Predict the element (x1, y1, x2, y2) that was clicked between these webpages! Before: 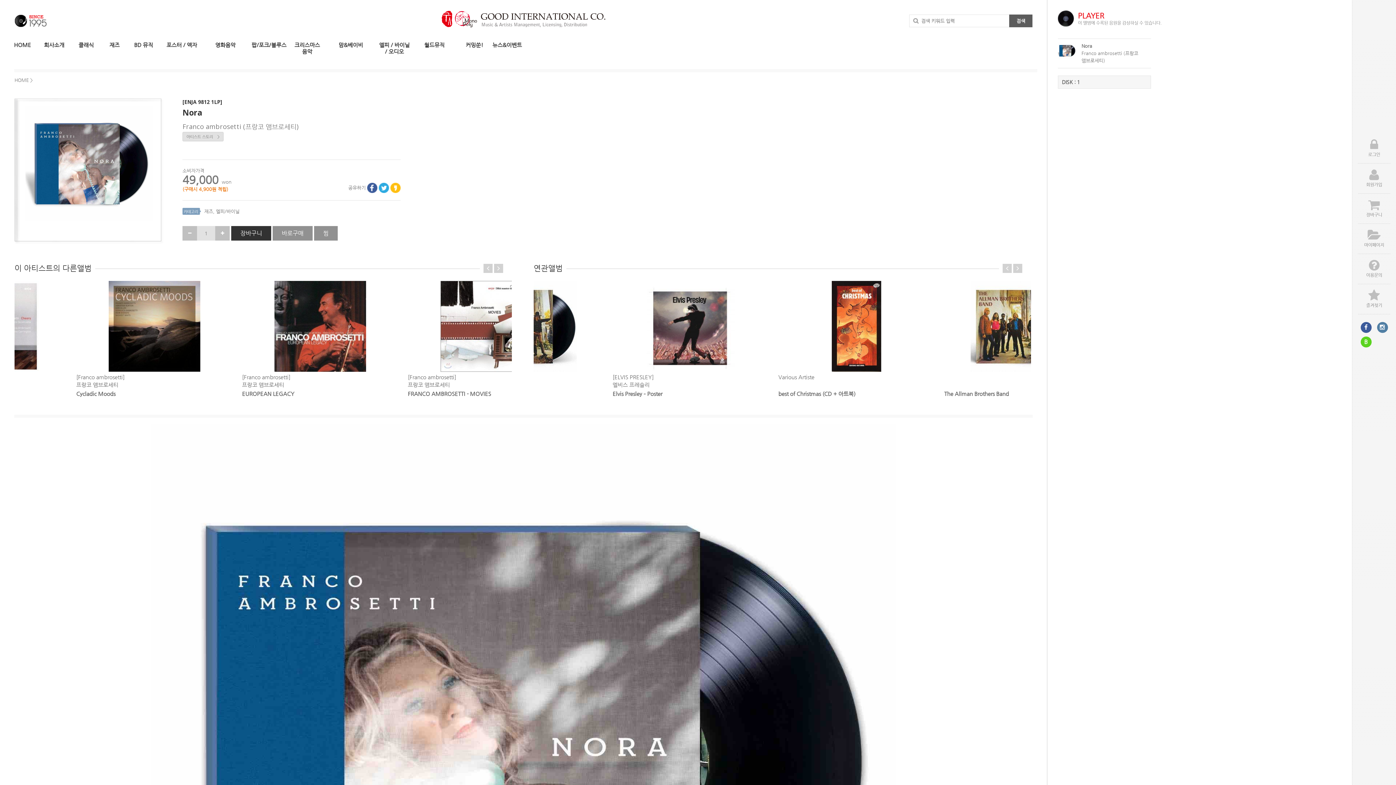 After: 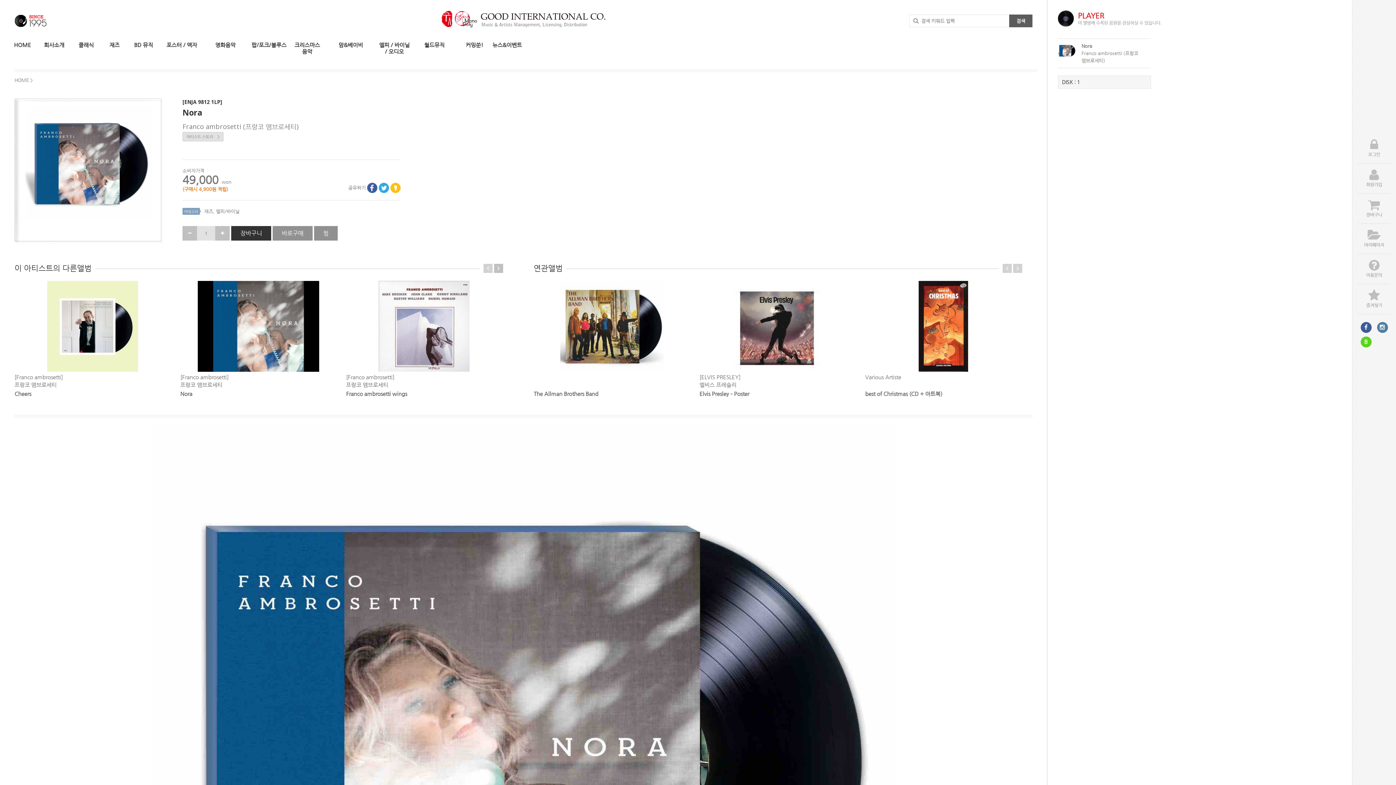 Action: bbox: (494, 264, 503, 273)